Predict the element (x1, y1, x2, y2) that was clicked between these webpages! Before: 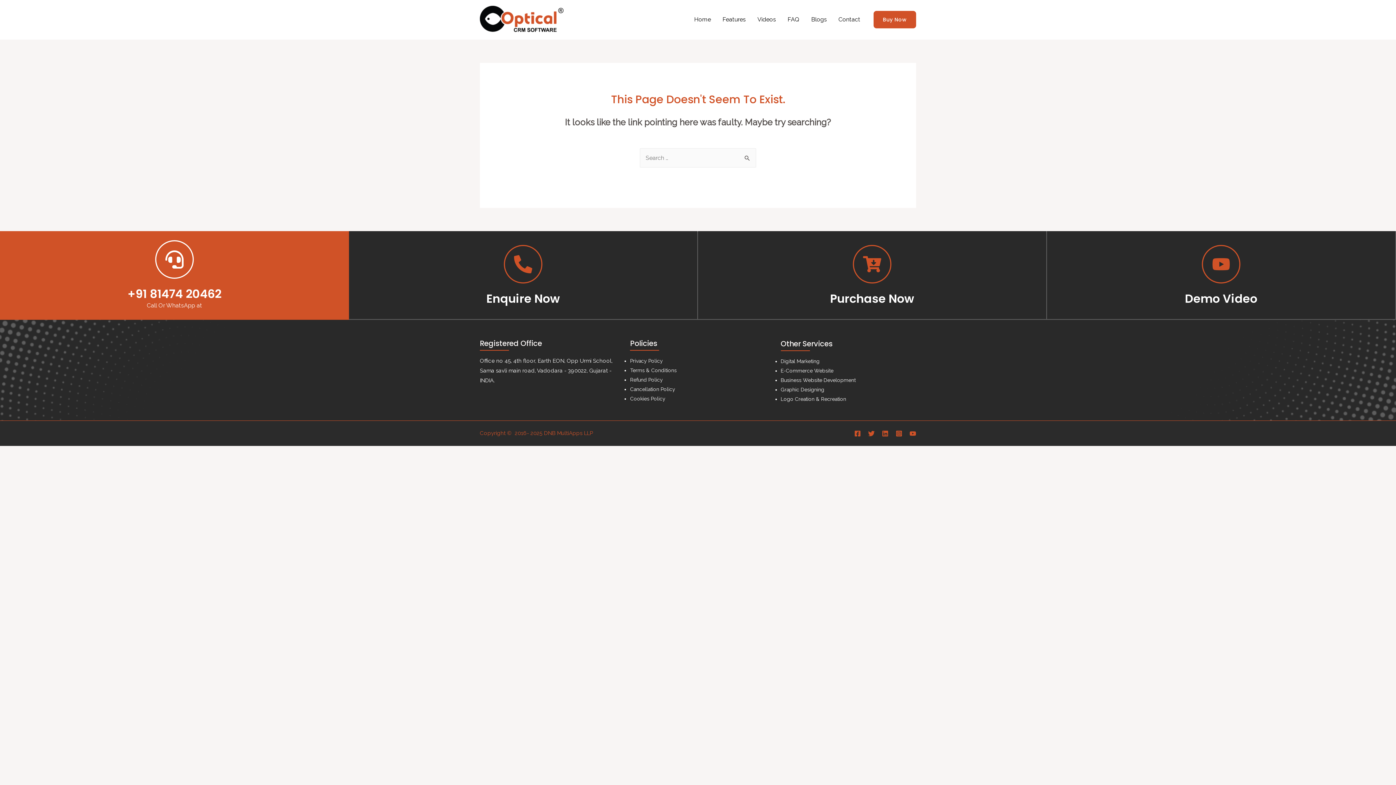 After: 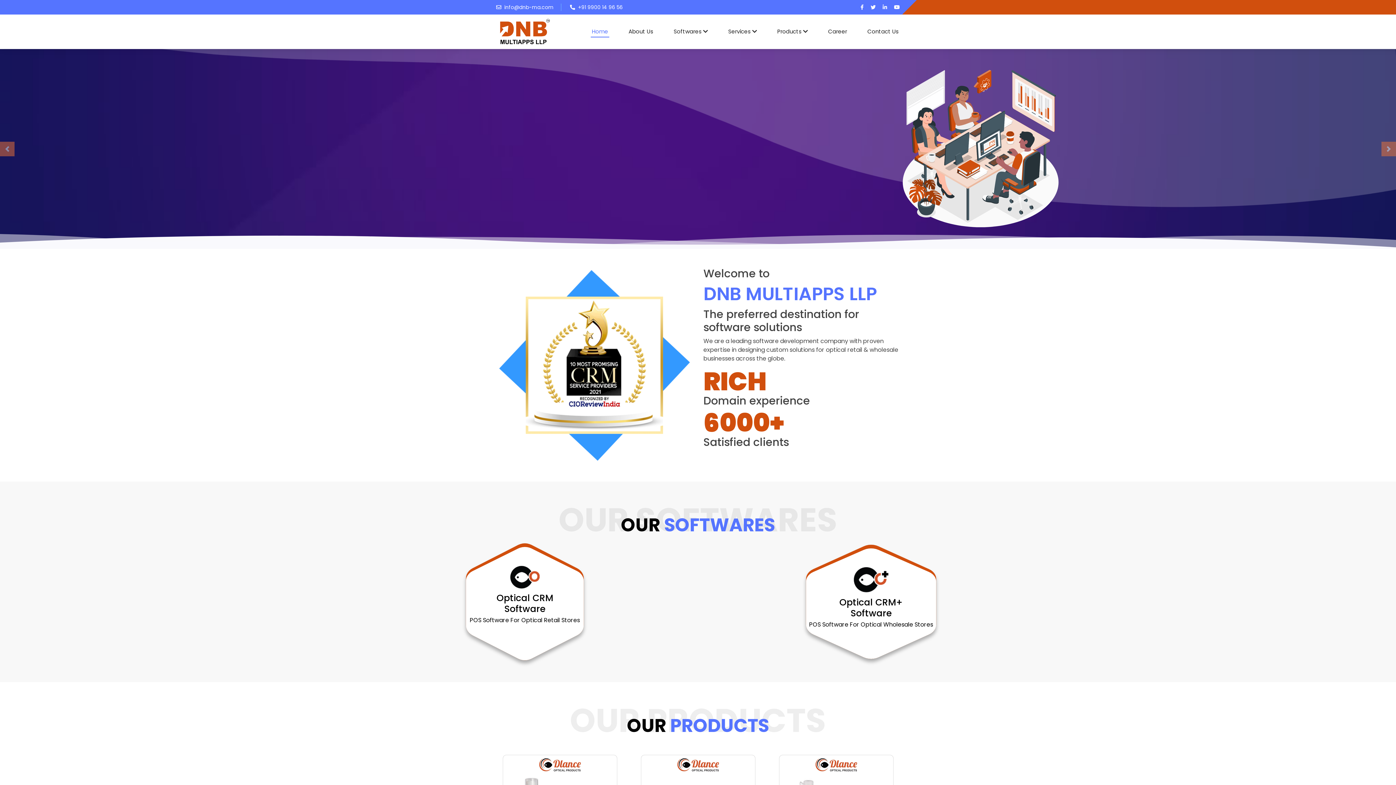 Action: label: Graphic Designing bbox: (780, 386, 824, 392)